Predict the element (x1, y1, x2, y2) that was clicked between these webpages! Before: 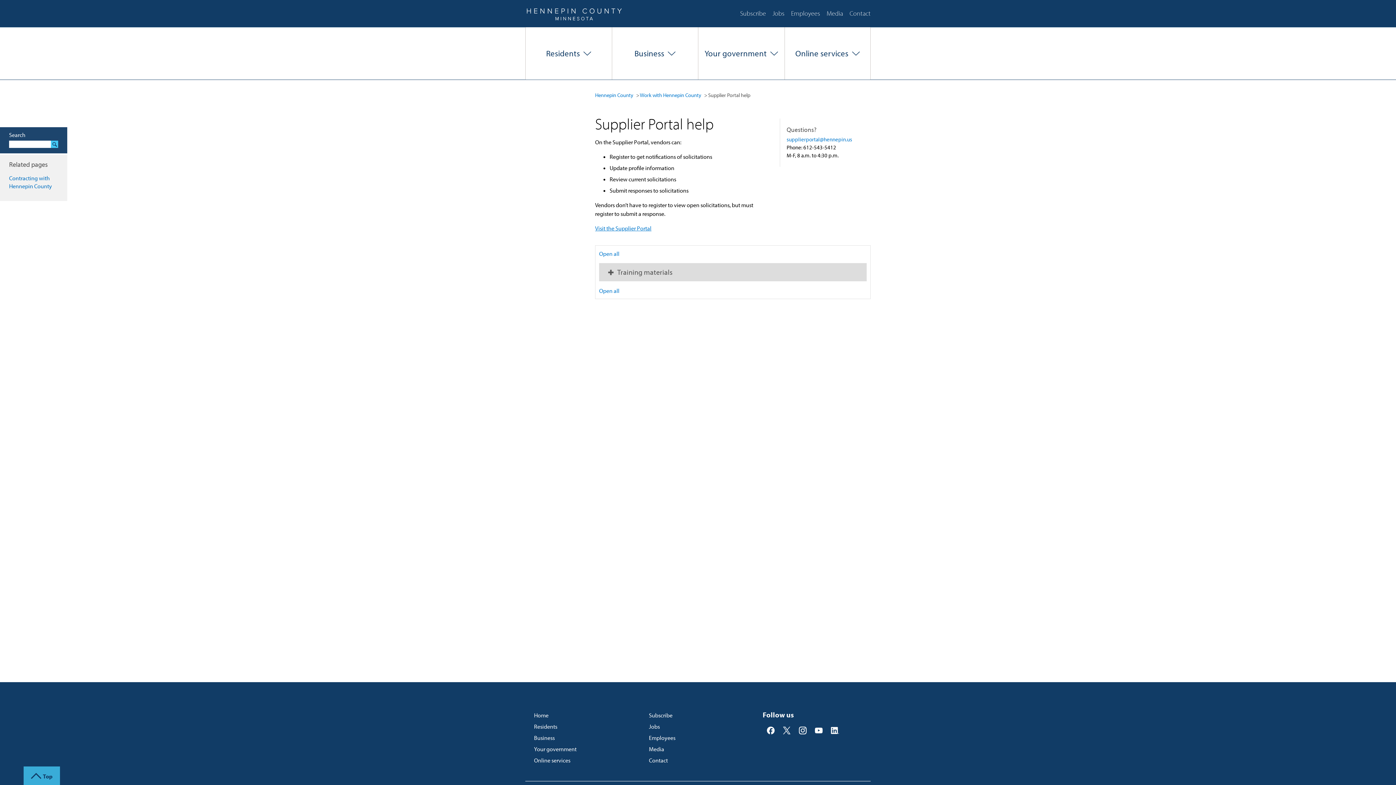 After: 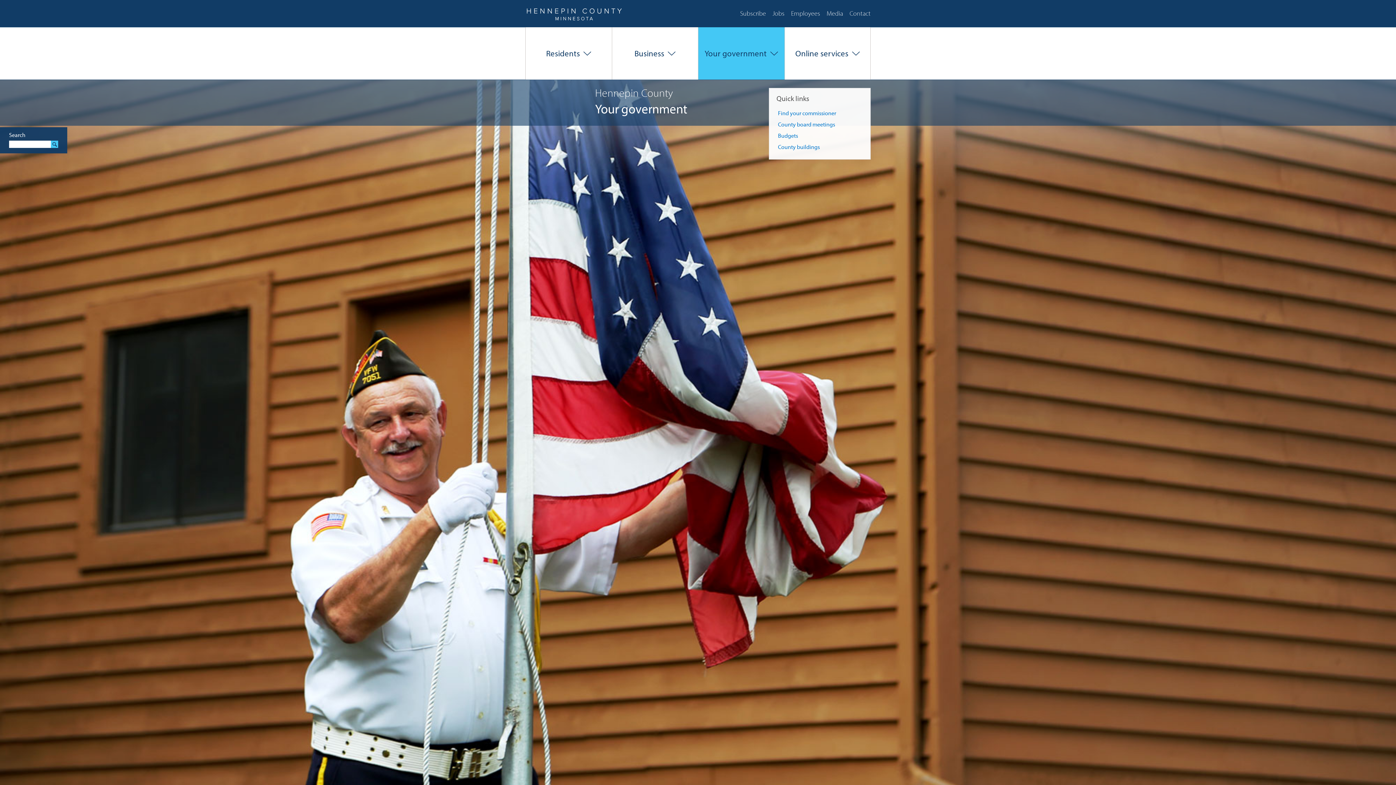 Action: bbox: (532, 744, 578, 754) label: Your government